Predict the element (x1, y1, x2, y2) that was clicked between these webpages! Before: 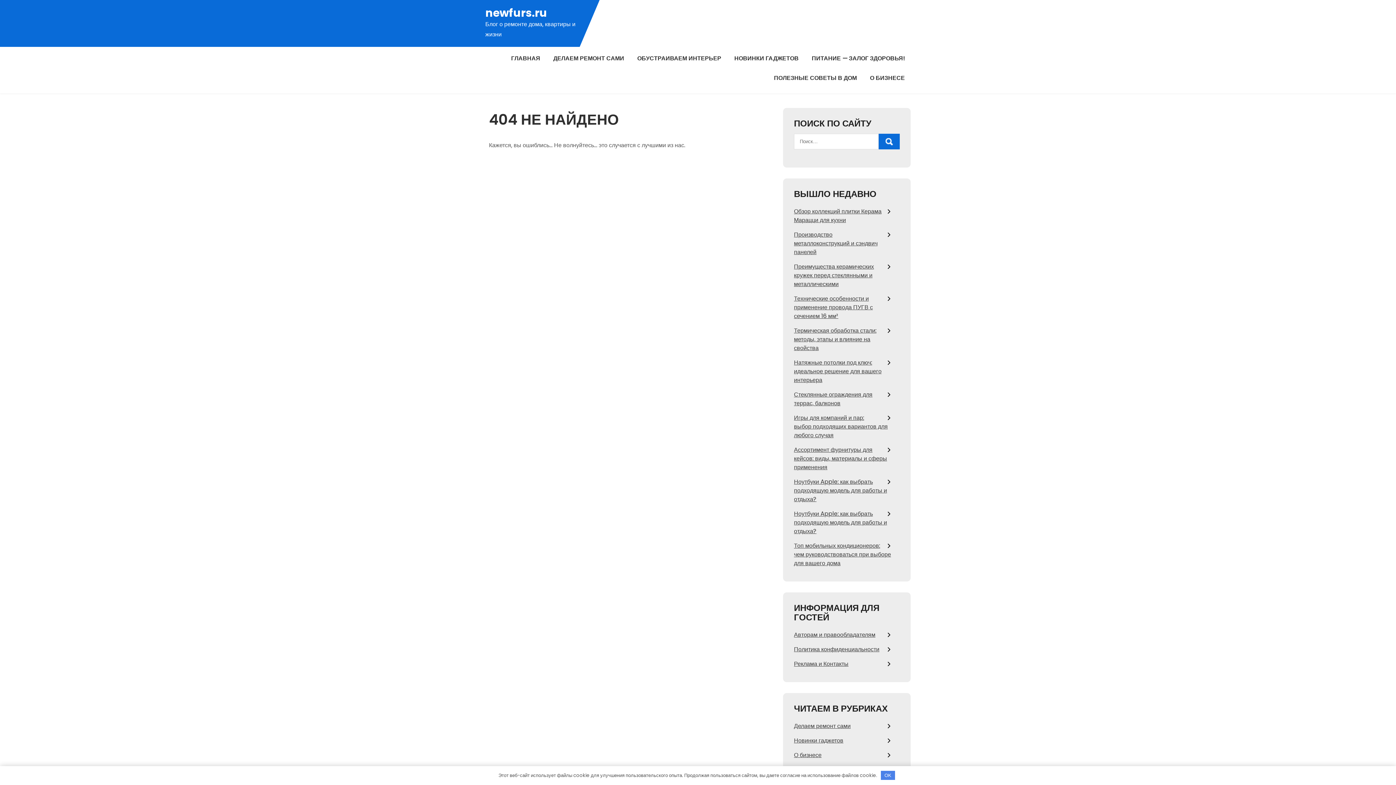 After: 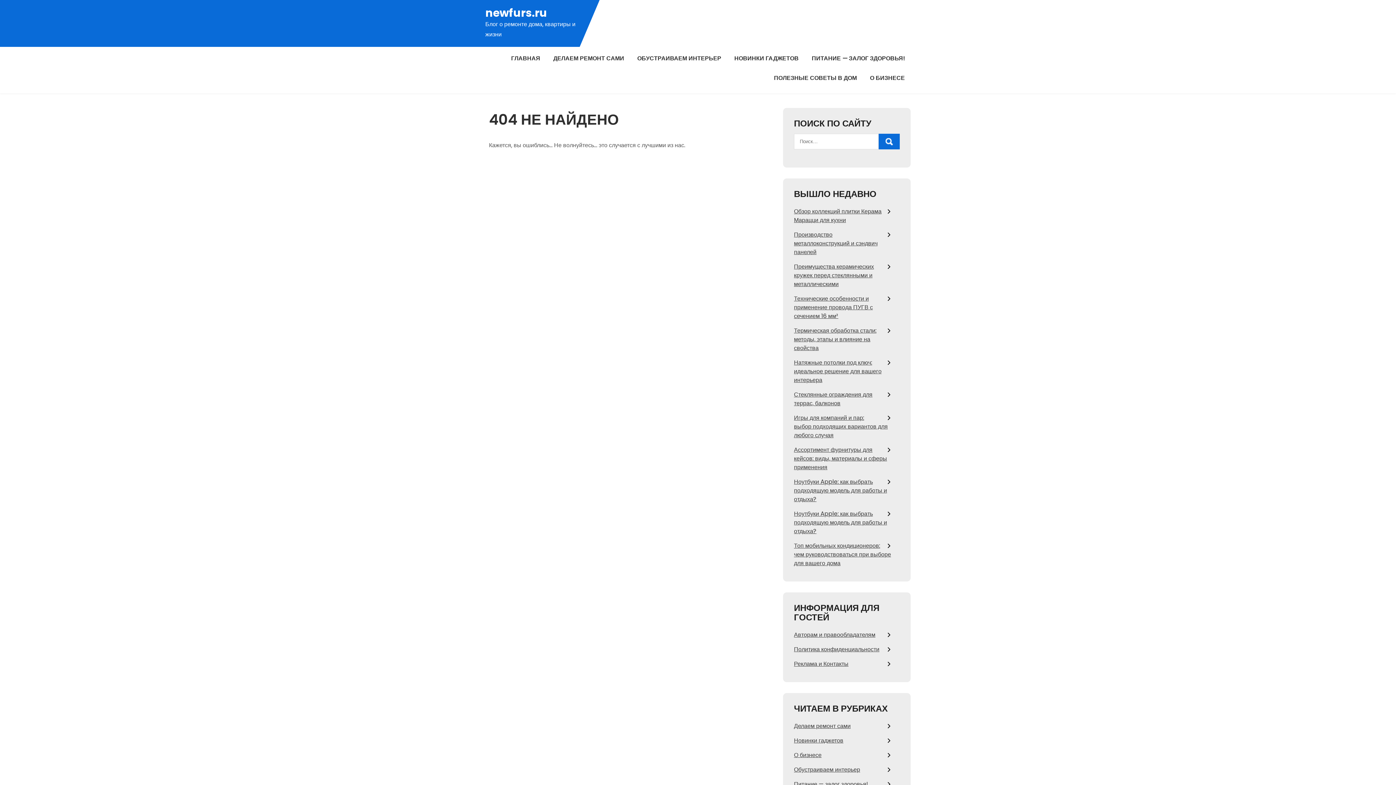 Action: bbox: (880, 771, 895, 780) label: OK